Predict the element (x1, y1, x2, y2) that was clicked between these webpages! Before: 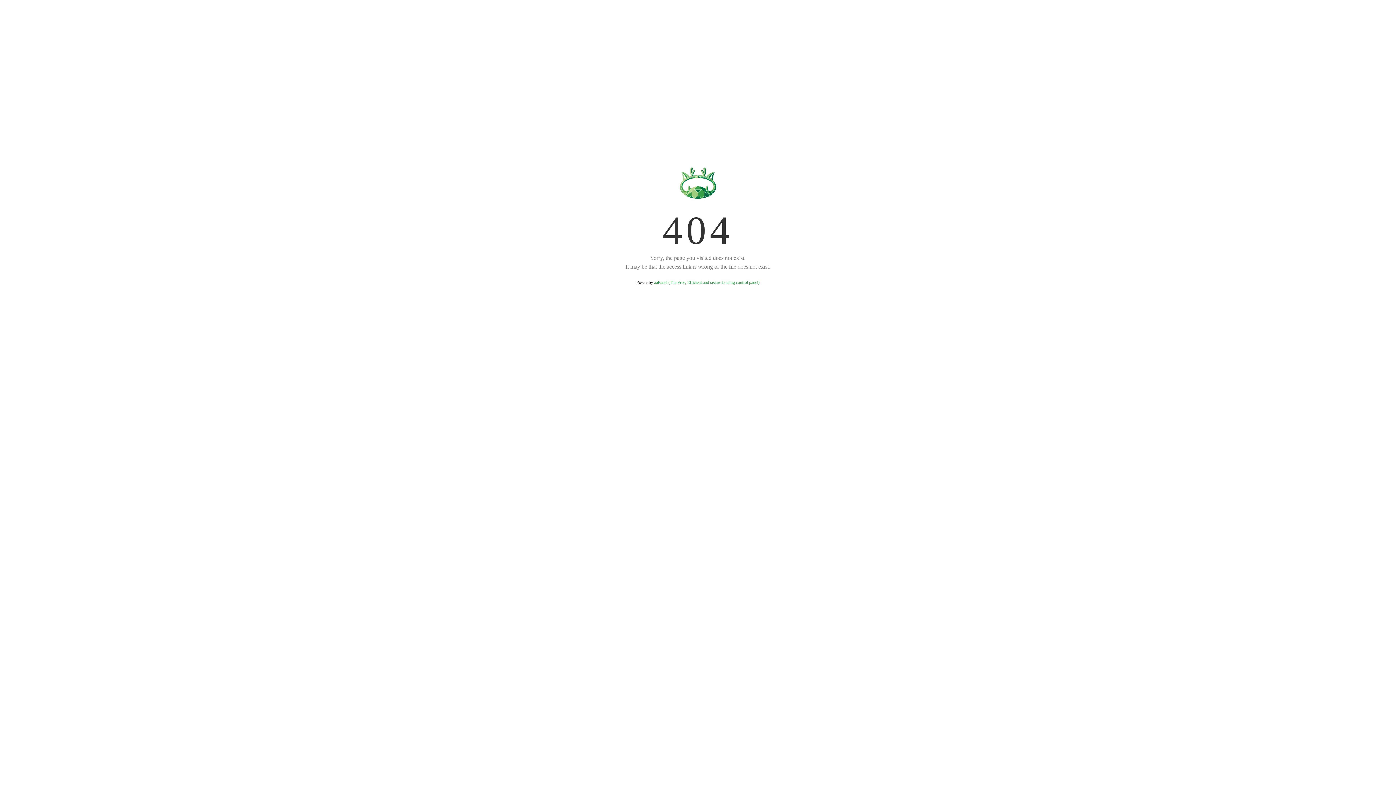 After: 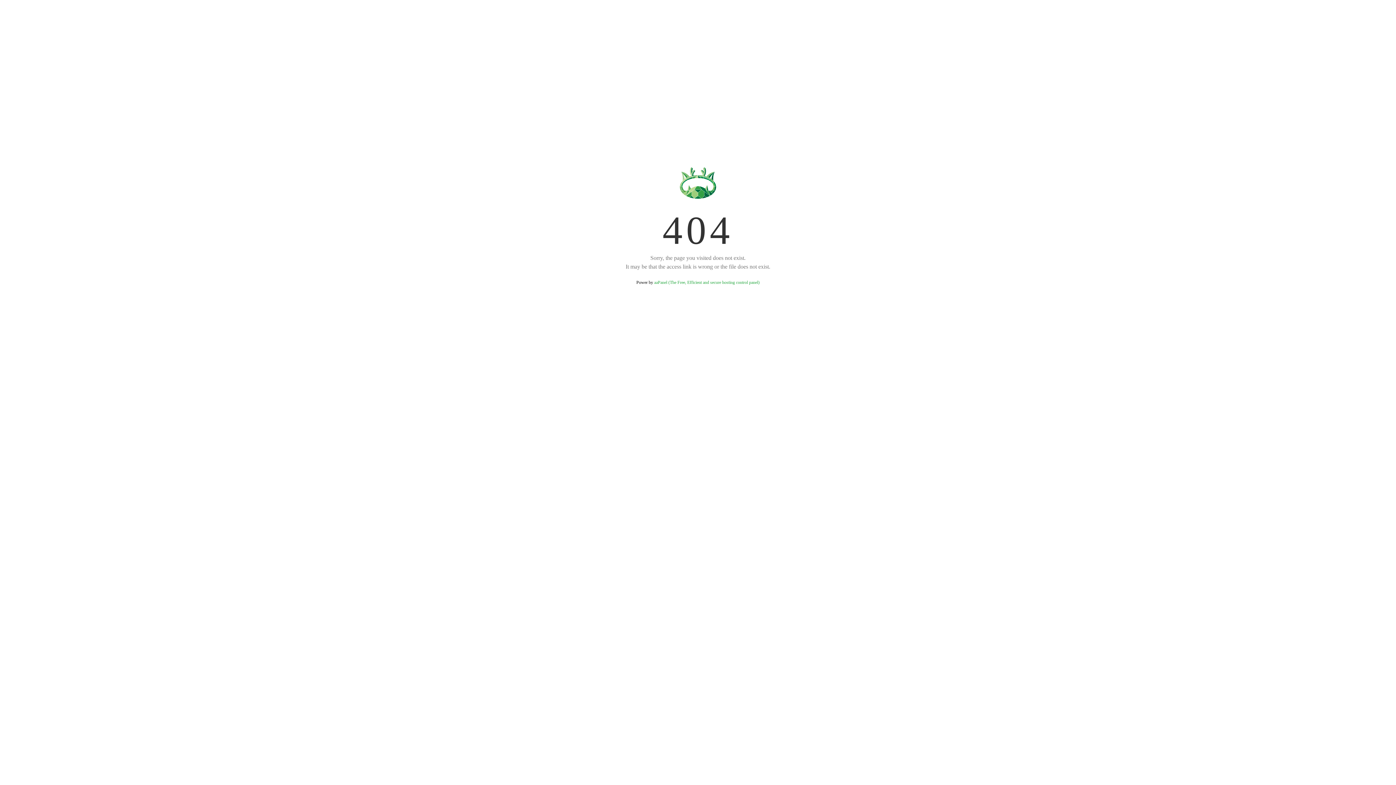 Action: bbox: (654, 280, 759, 285) label: aaPanel (The Free, Efficient and secure hosting control panel)